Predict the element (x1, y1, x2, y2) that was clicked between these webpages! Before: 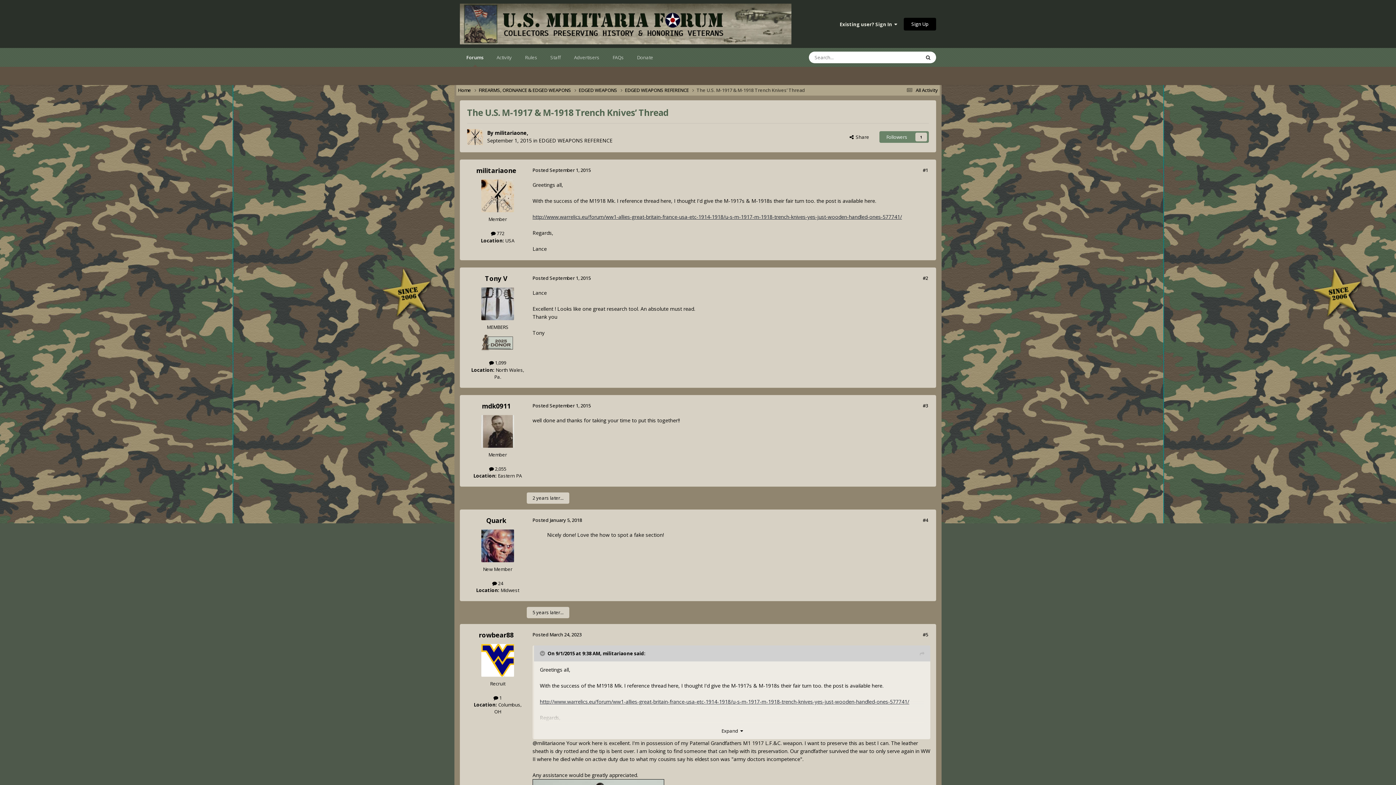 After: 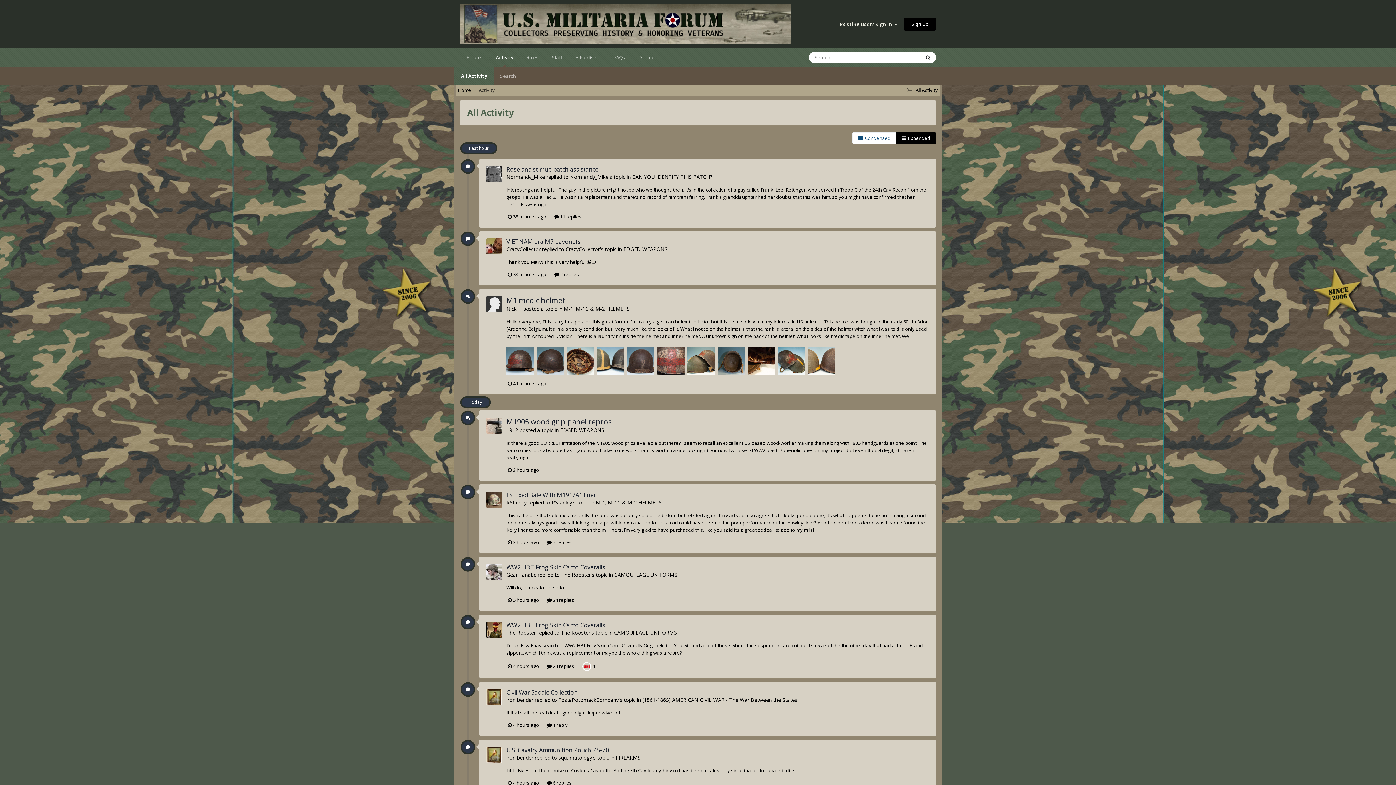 Action: bbox: (490, 48, 518, 66) label: Activity